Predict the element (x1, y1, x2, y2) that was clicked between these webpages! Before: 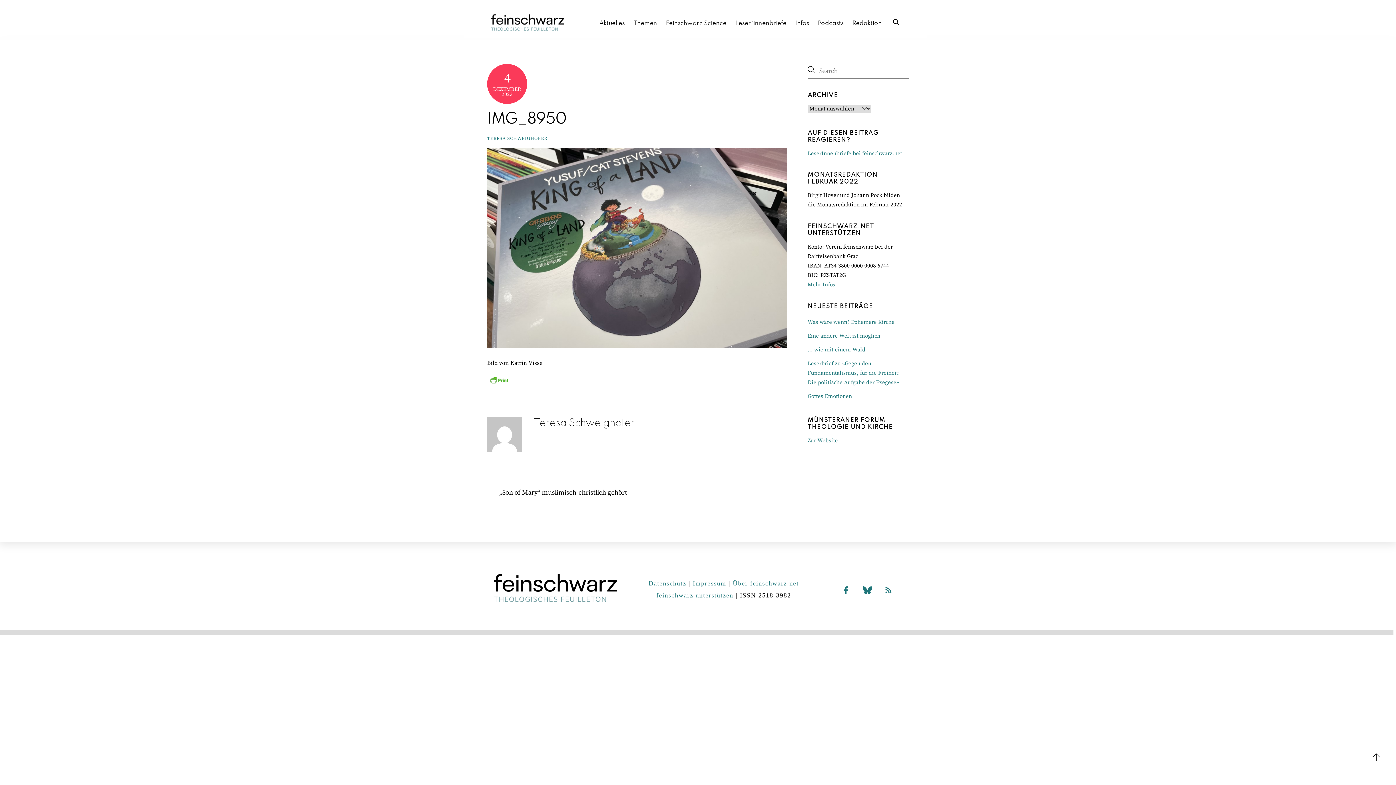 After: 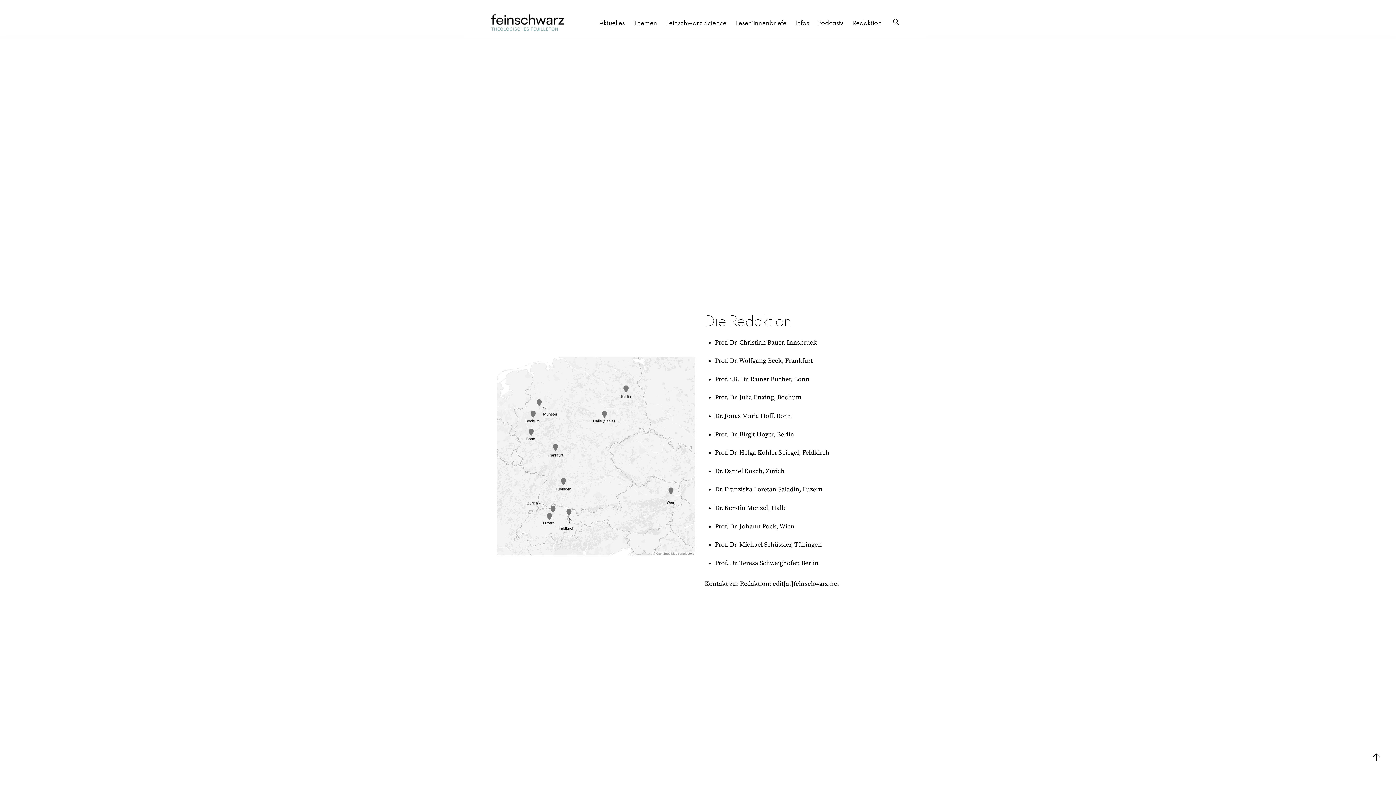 Action: bbox: (850, 16, 888, 30) label: Redaktion